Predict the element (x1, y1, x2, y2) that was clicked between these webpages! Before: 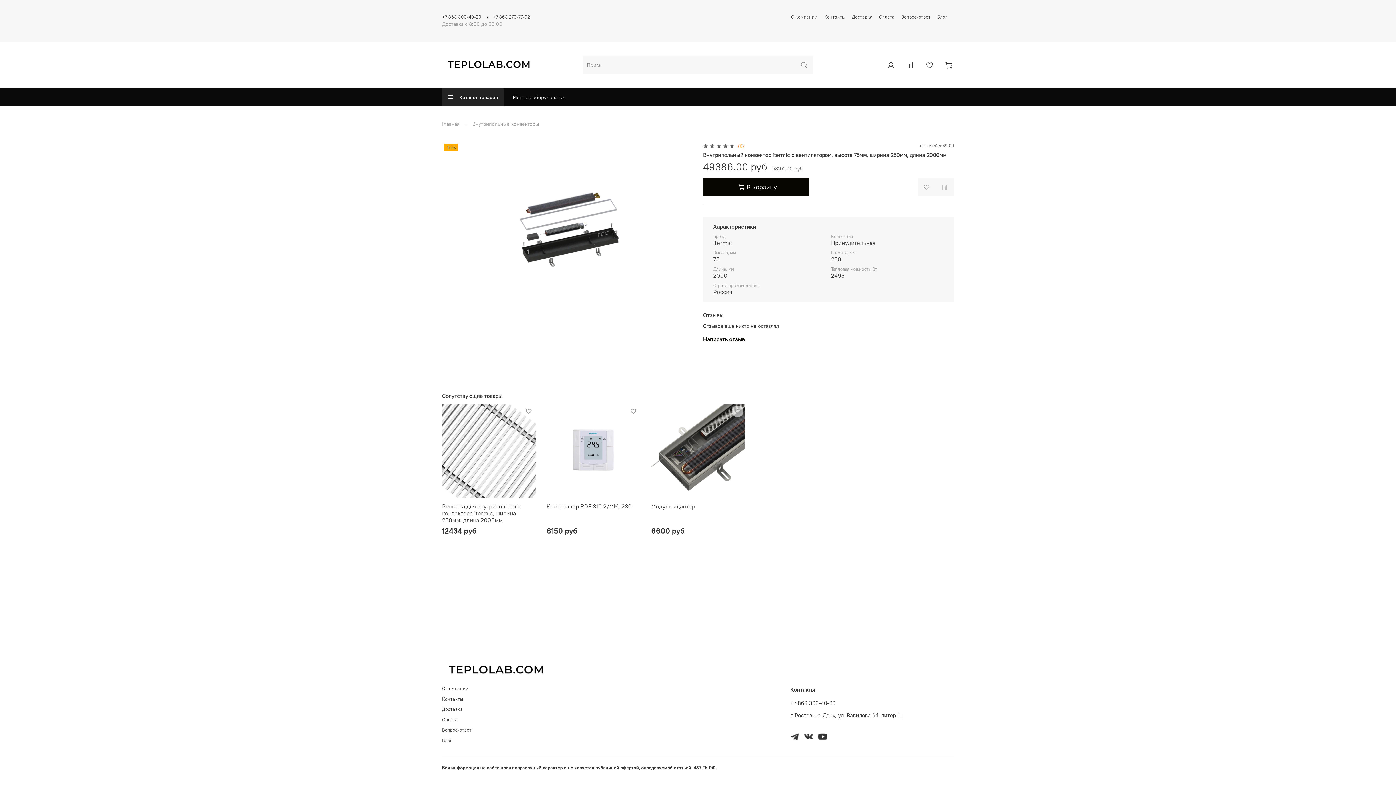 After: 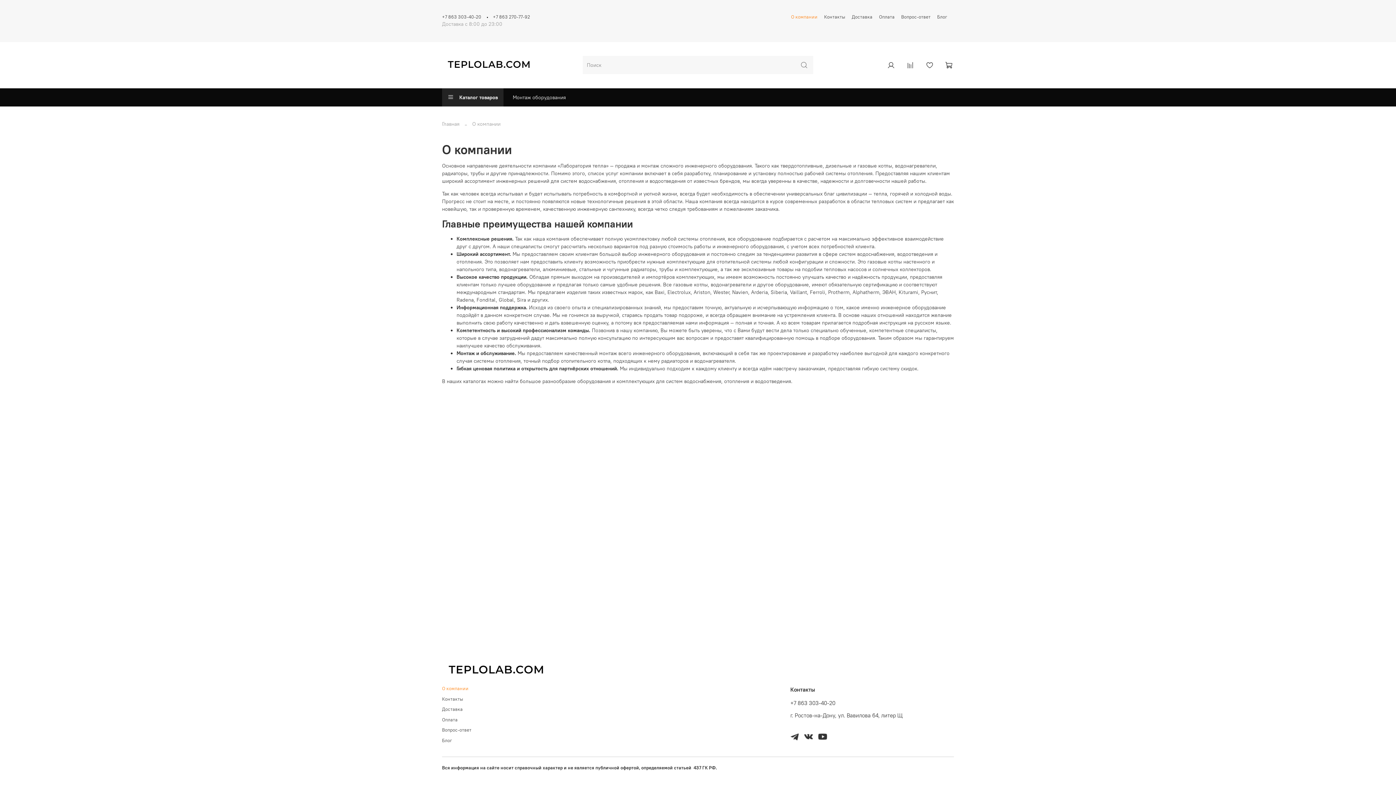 Action: label: О компании bbox: (791, 14, 817, 19)